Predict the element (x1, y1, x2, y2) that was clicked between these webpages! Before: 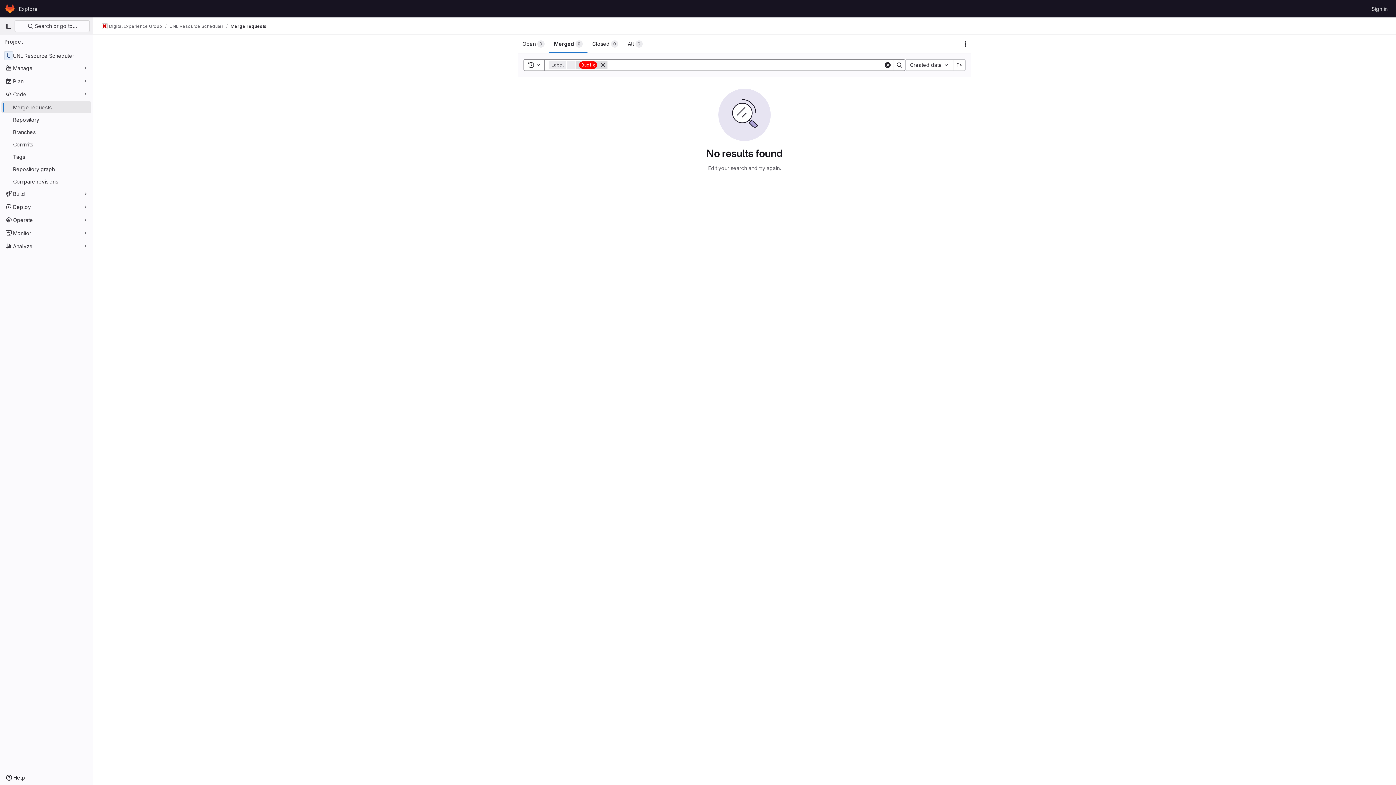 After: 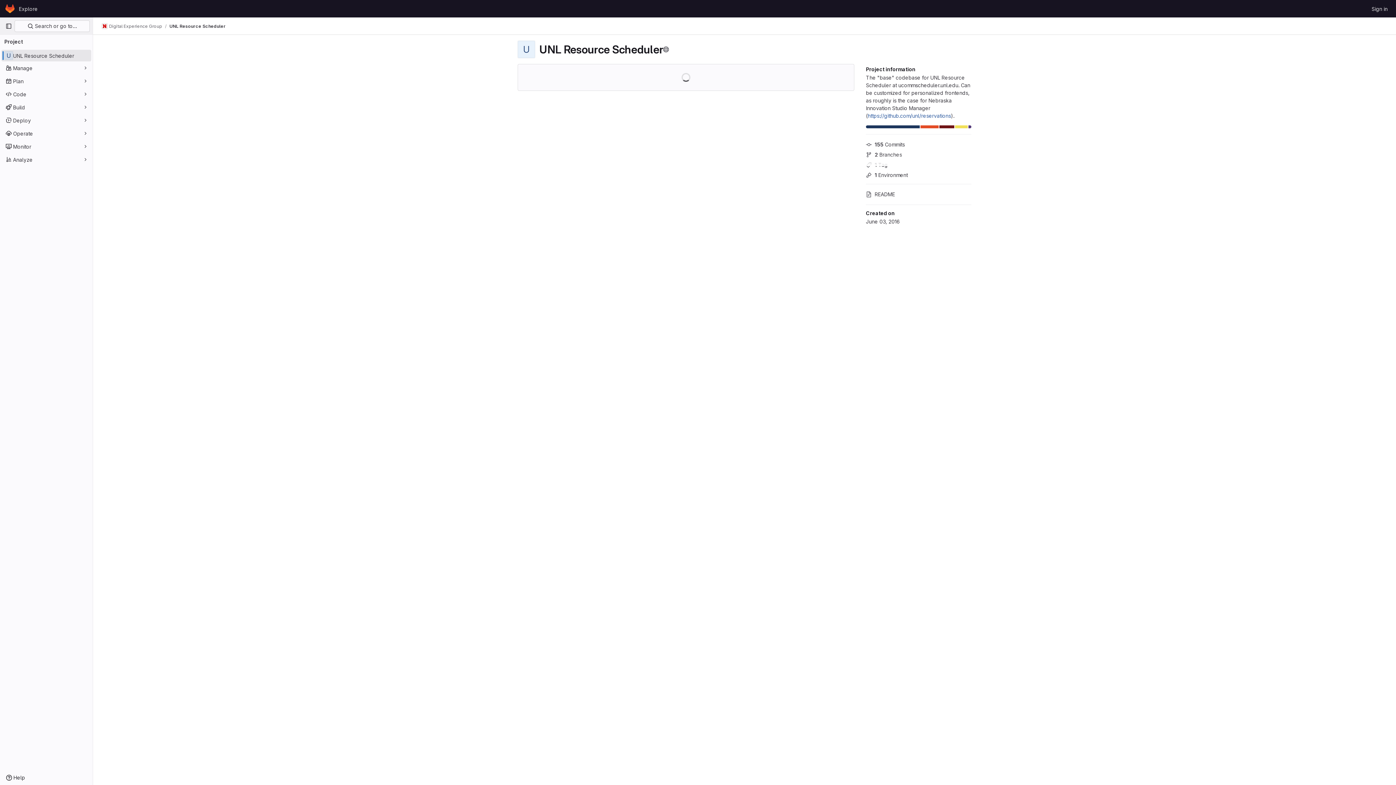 Action: bbox: (1, 49, 91, 61) label: UNL Resource Scheduler